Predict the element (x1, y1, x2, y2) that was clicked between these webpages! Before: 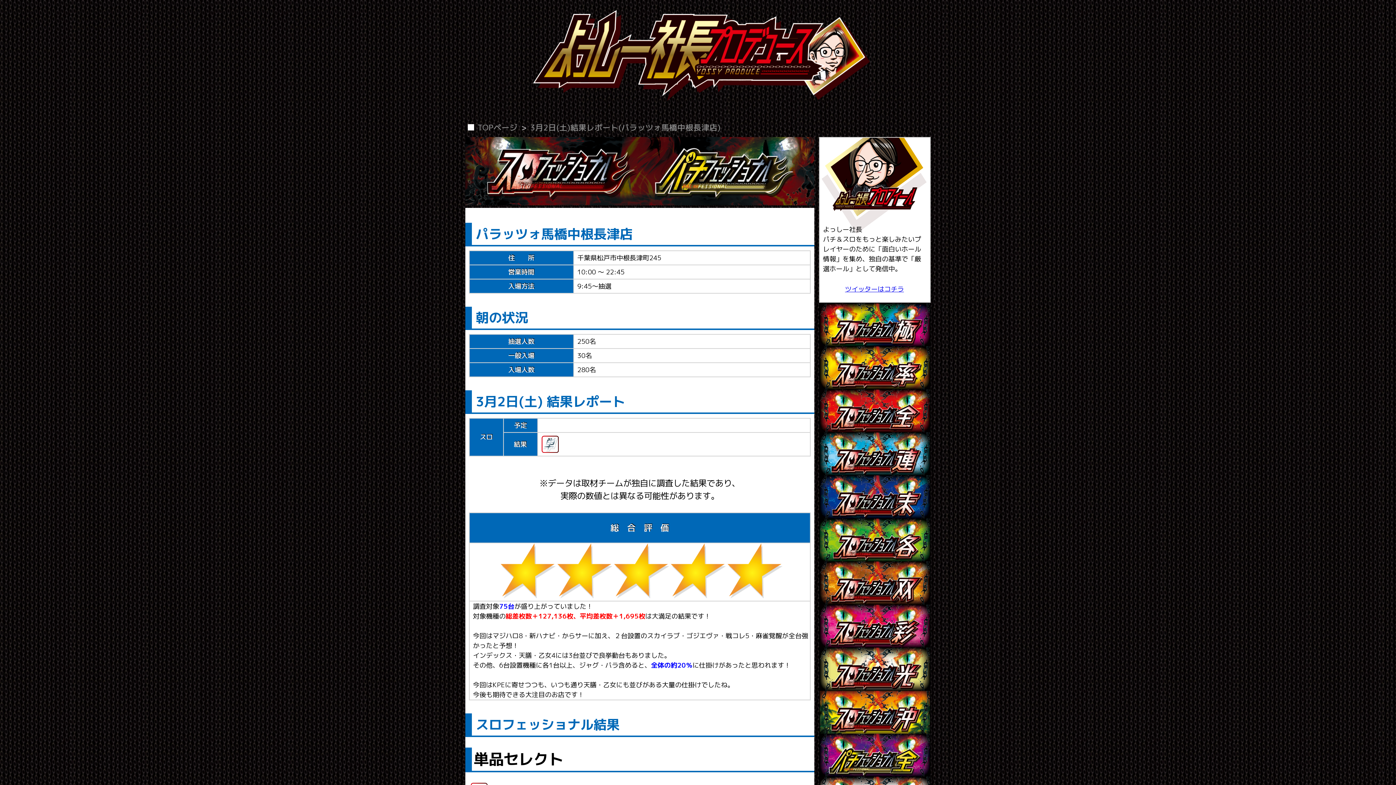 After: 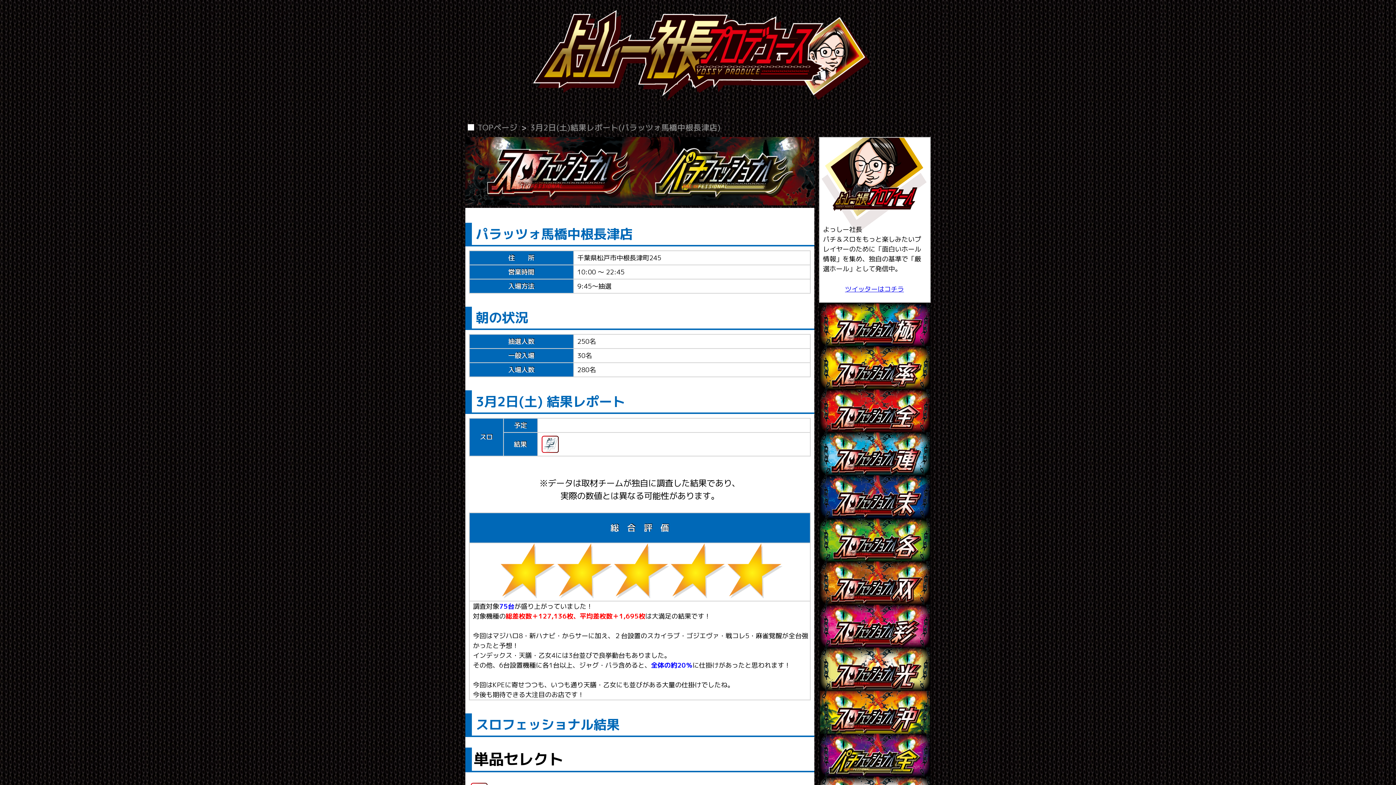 Action: bbox: (819, 432, 930, 475)